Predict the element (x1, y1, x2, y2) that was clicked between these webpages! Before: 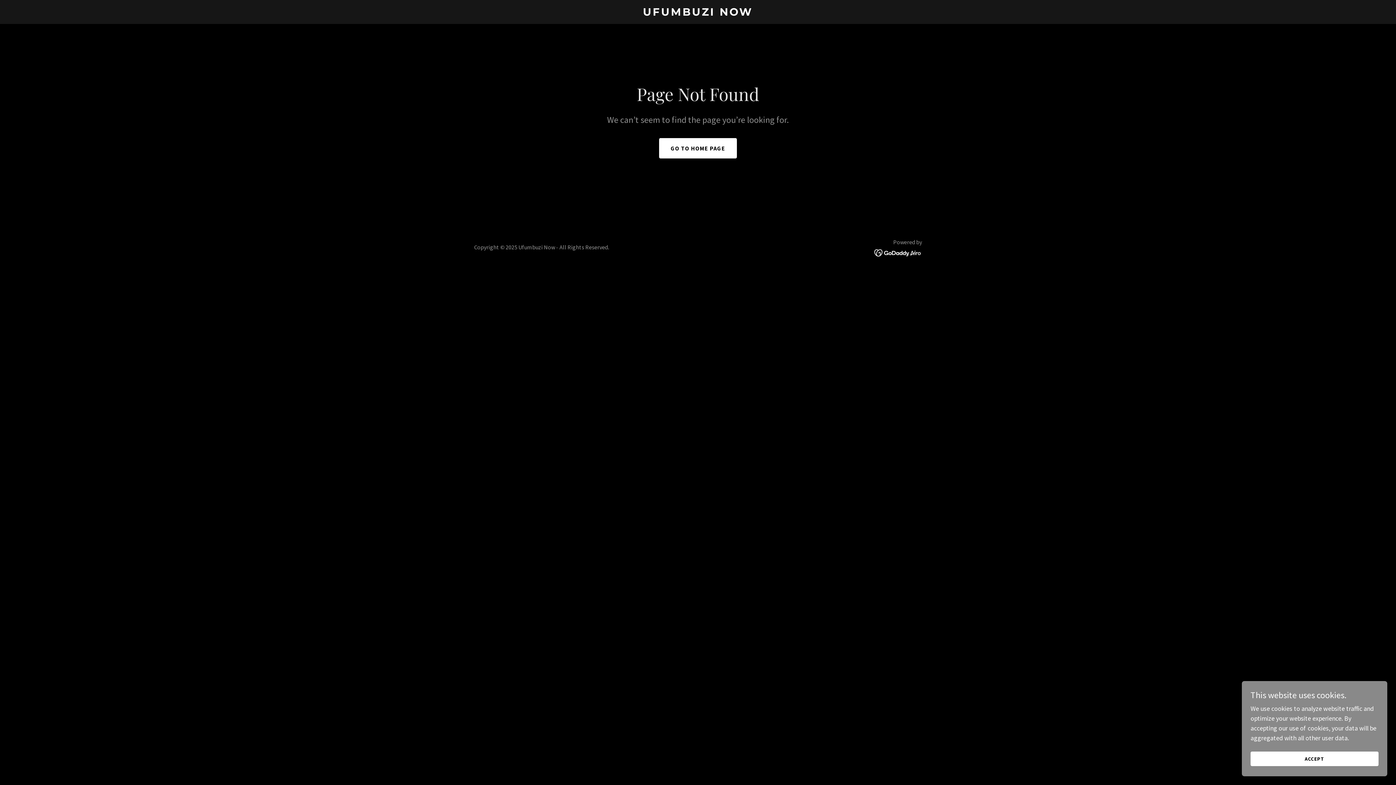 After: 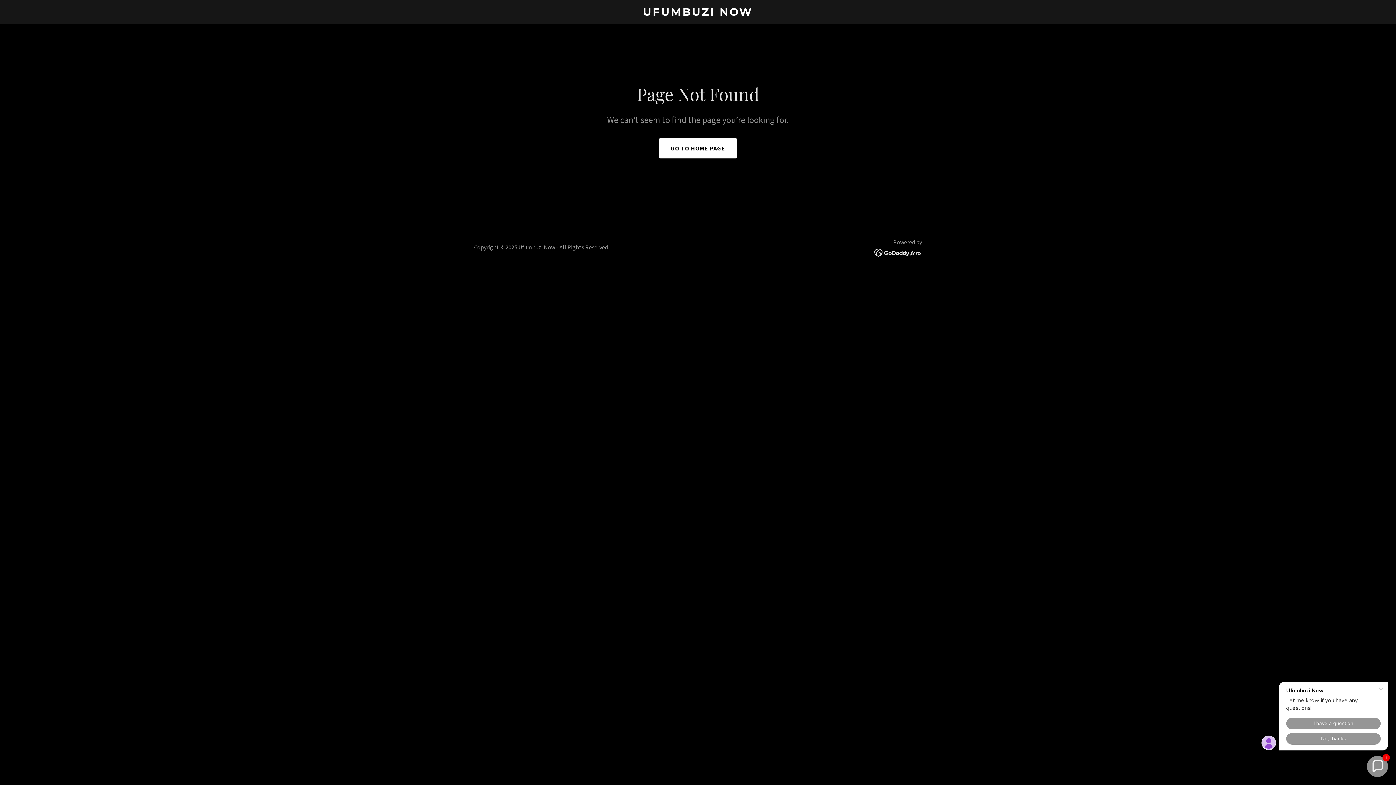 Action: bbox: (1250, 752, 1378, 766) label: ACCEPT